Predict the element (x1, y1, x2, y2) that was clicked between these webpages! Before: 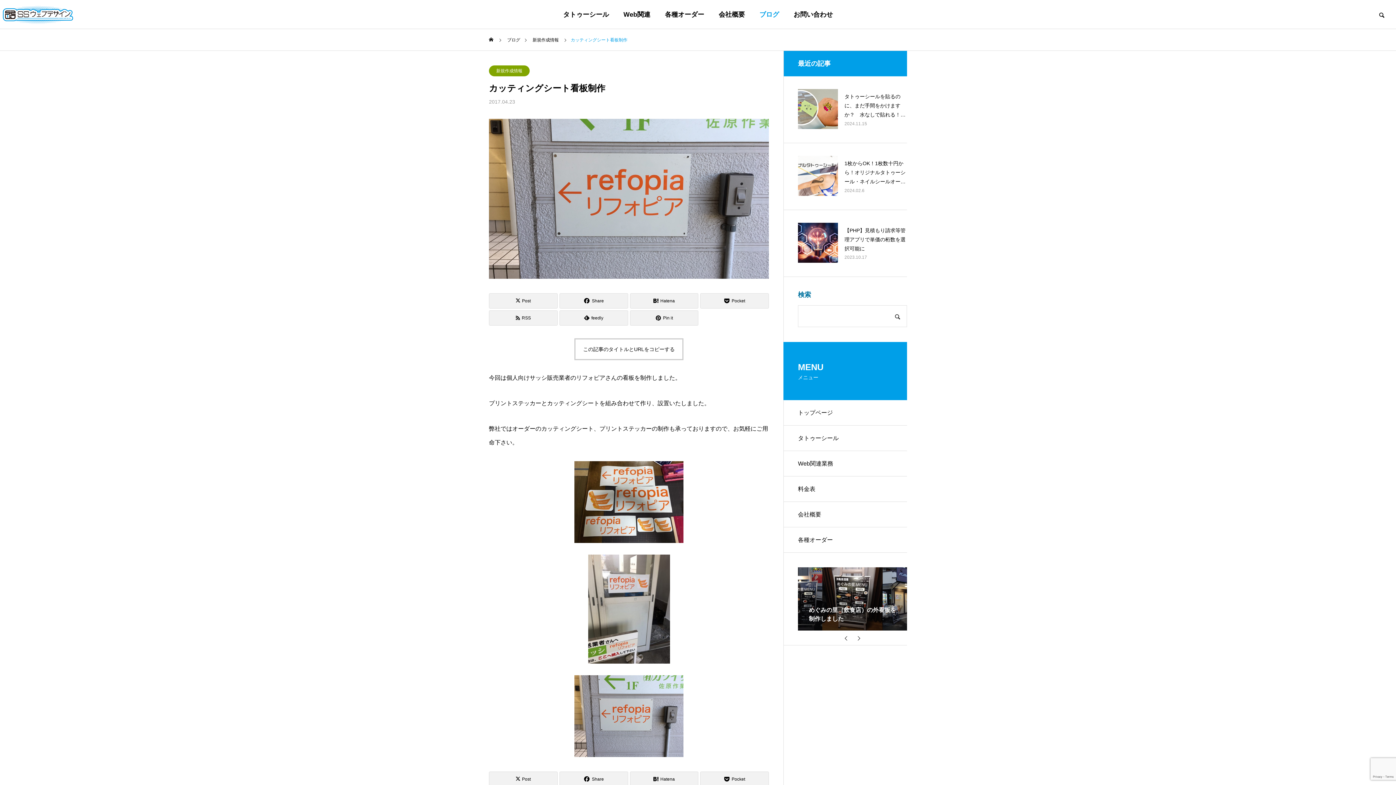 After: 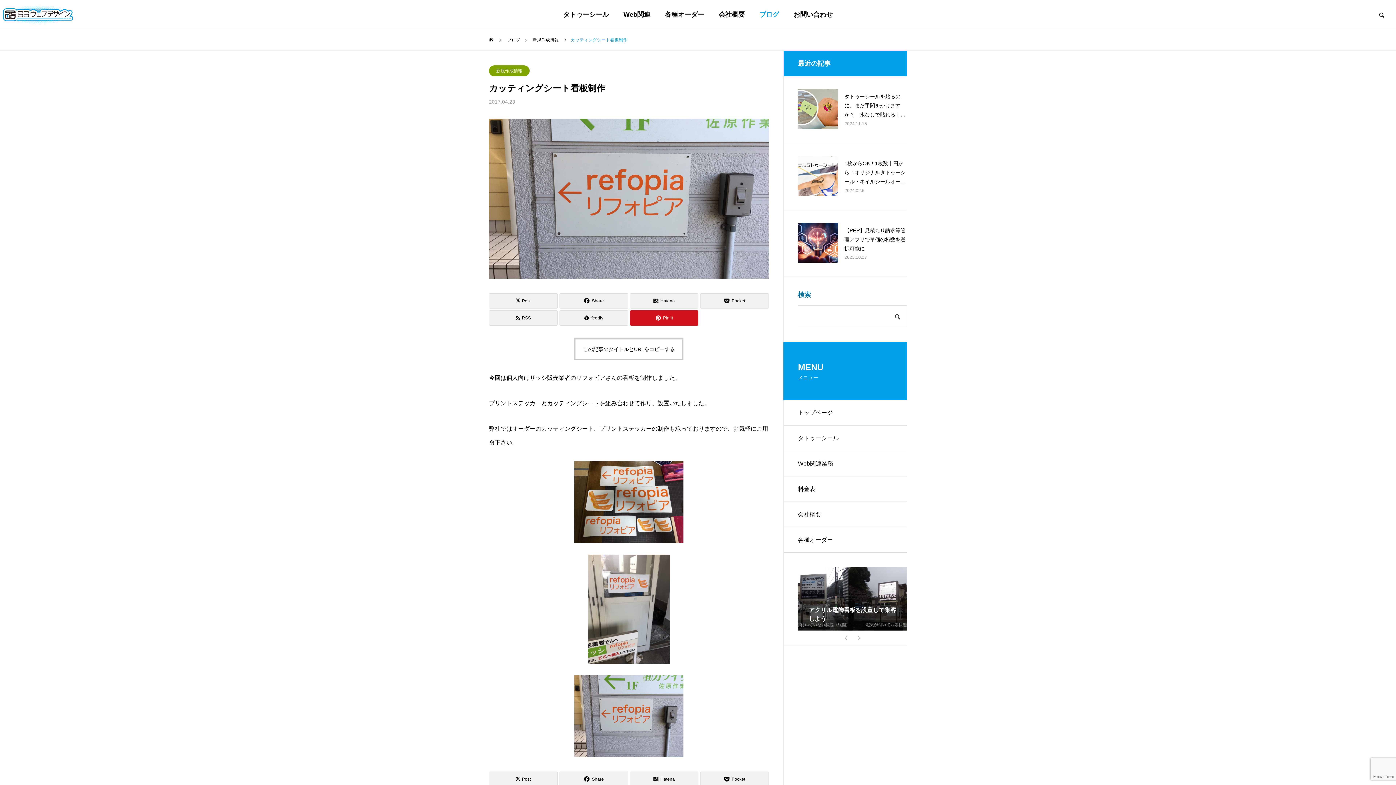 Action: bbox: (630, 310, 698, 325) label: Pin it